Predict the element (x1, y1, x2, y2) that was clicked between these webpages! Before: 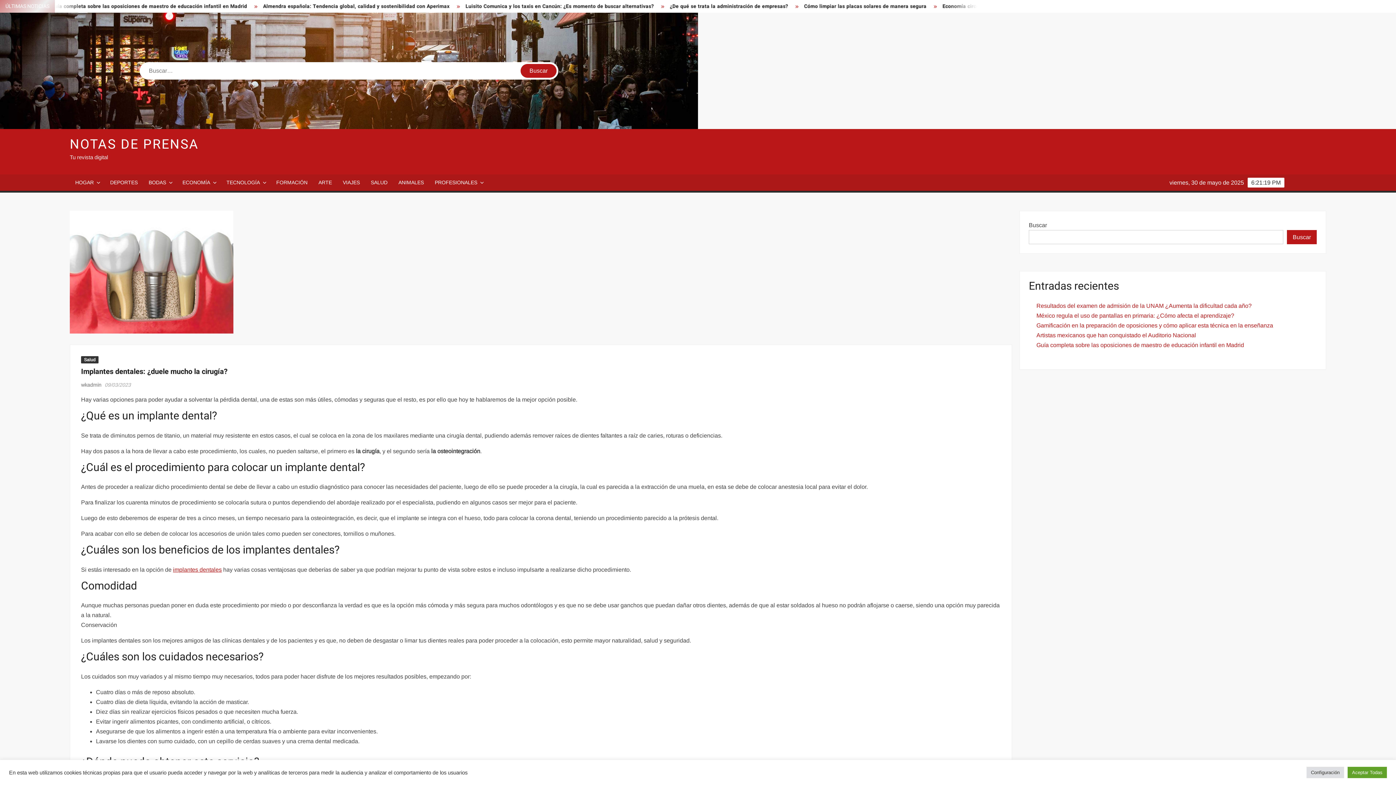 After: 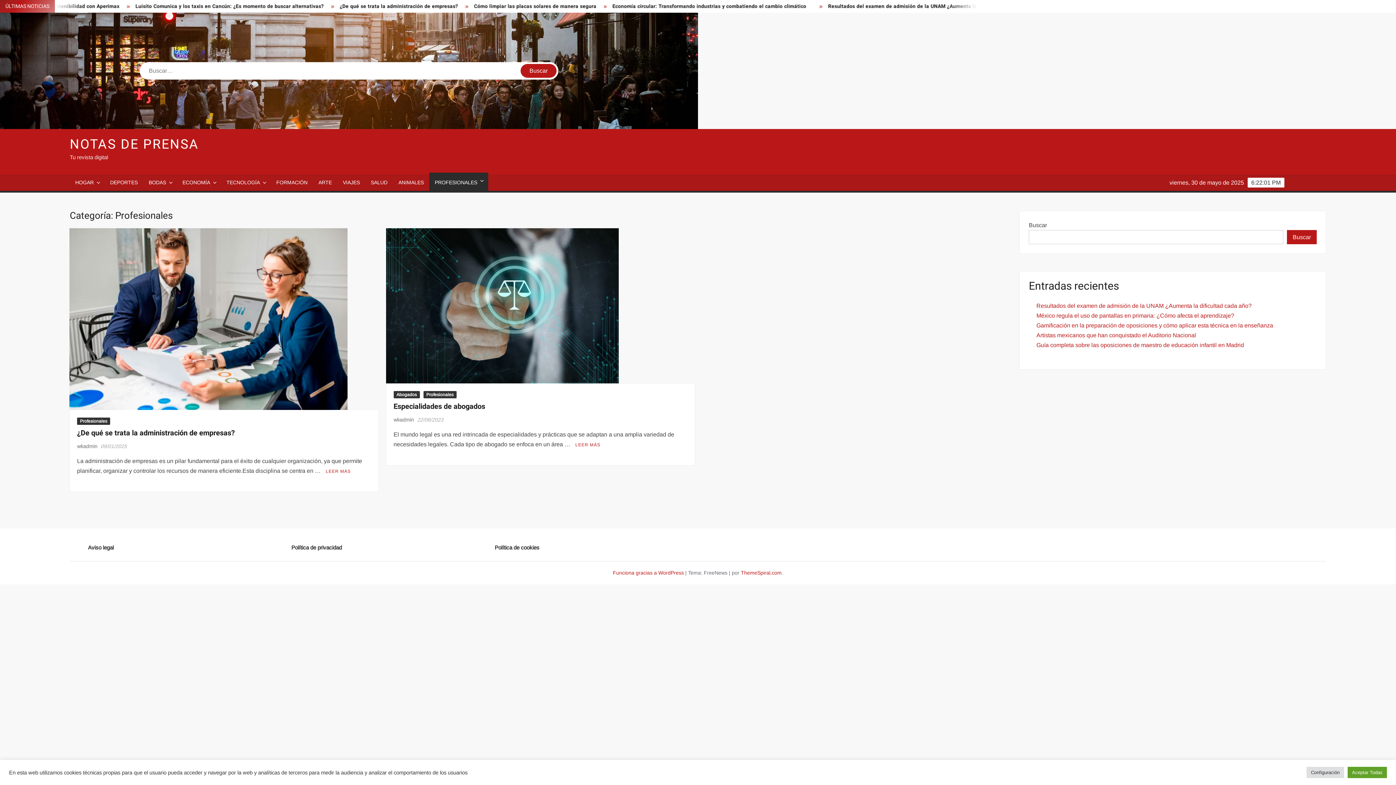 Action: bbox: (429, 174, 488, 190) label: PROFESIONALES